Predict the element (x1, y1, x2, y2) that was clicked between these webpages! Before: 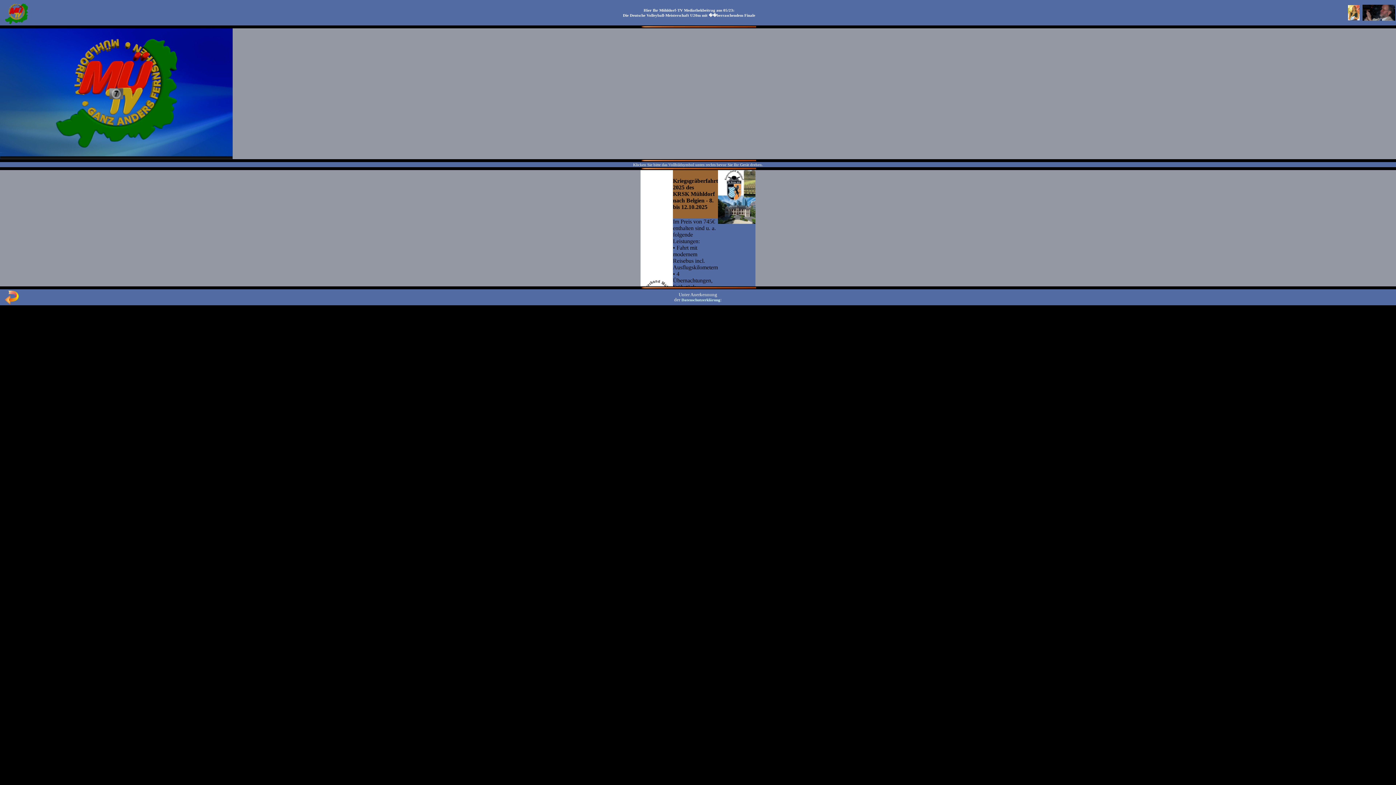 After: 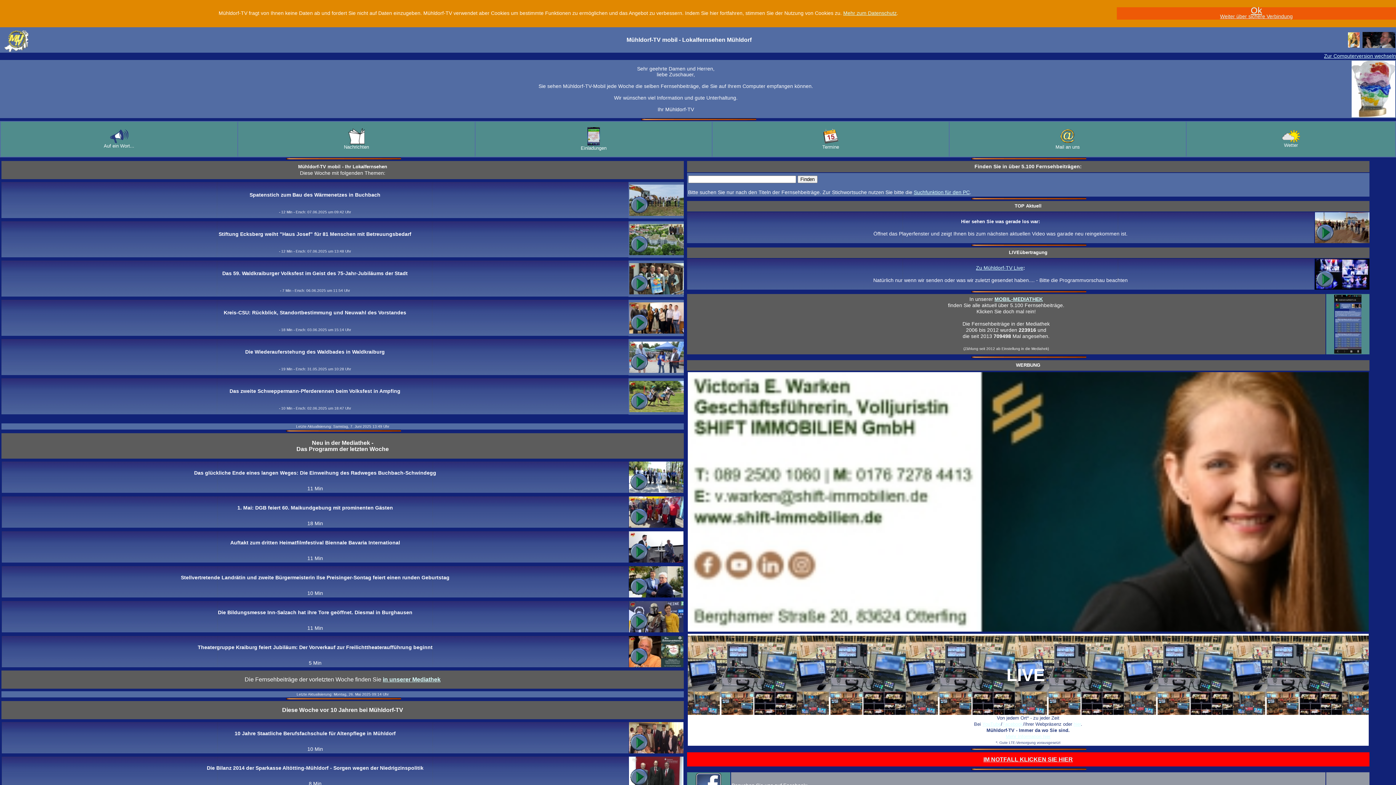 Action: bbox: (1, 21, 30, 25)